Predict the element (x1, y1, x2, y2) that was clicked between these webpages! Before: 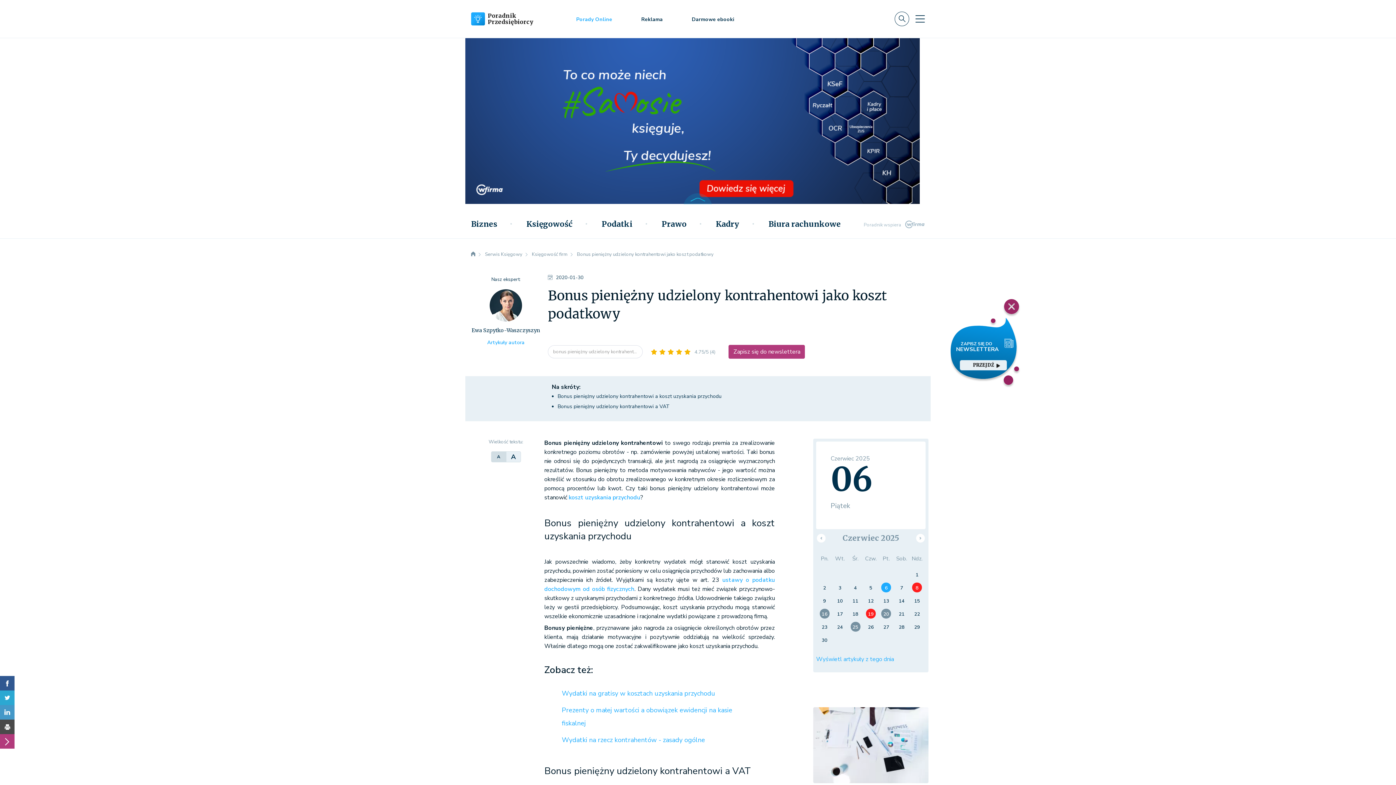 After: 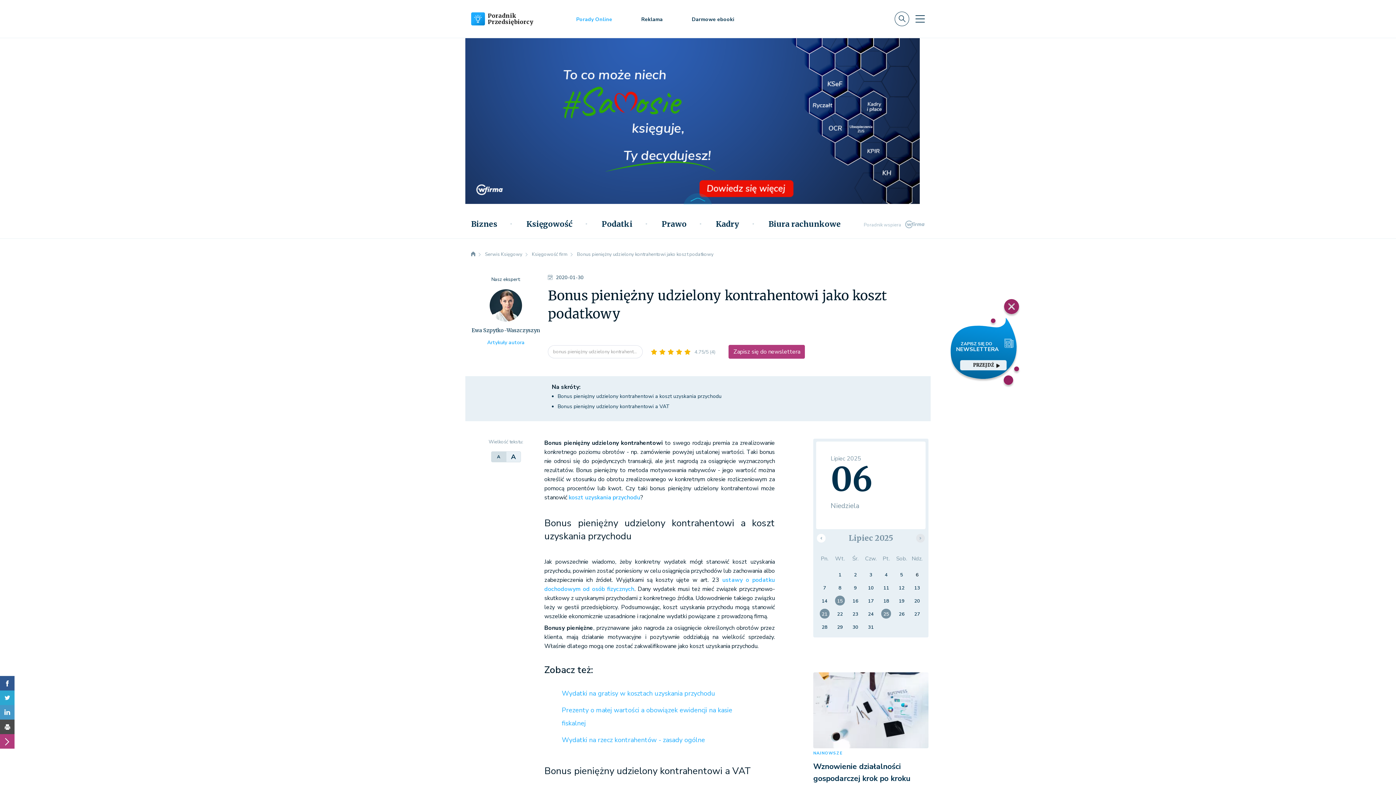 Action: bbox: (916, 534, 925, 542)